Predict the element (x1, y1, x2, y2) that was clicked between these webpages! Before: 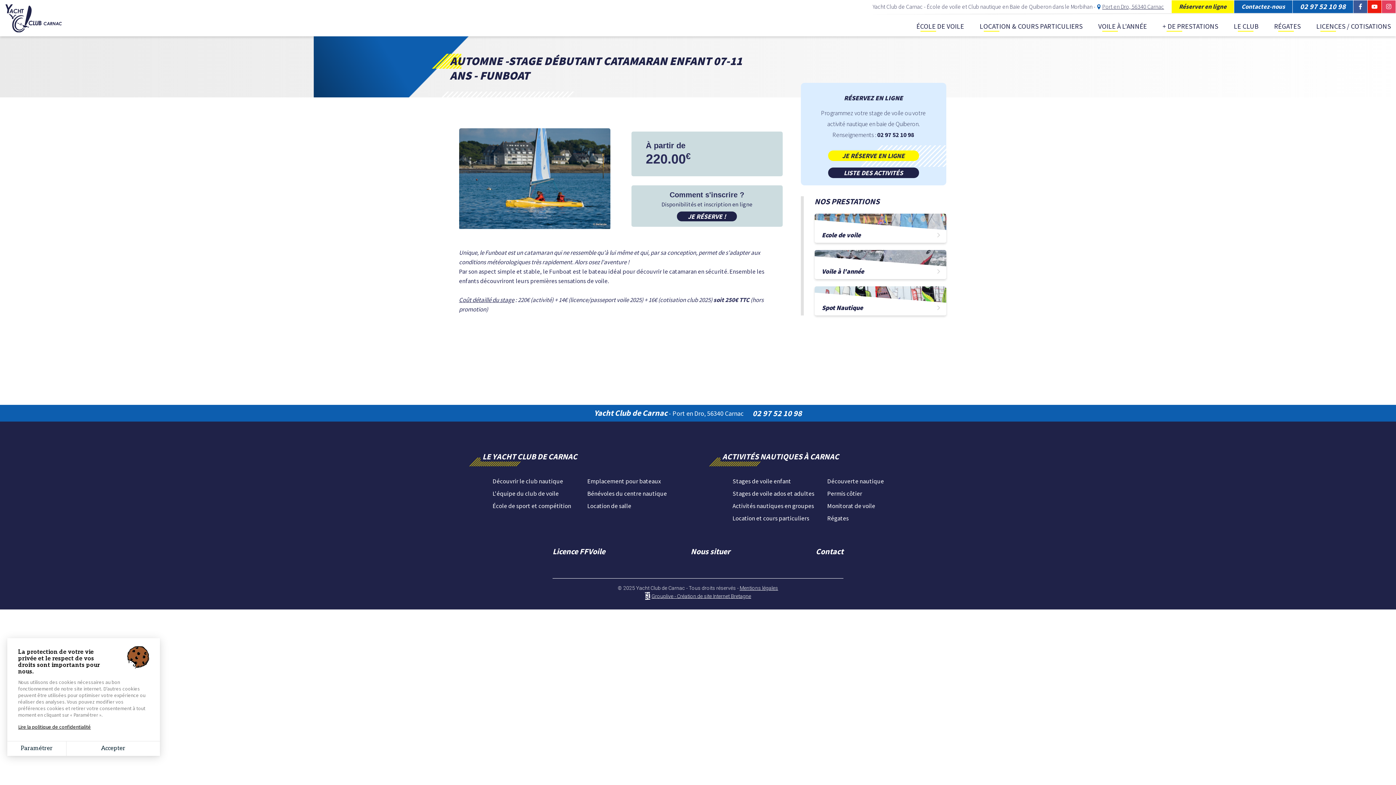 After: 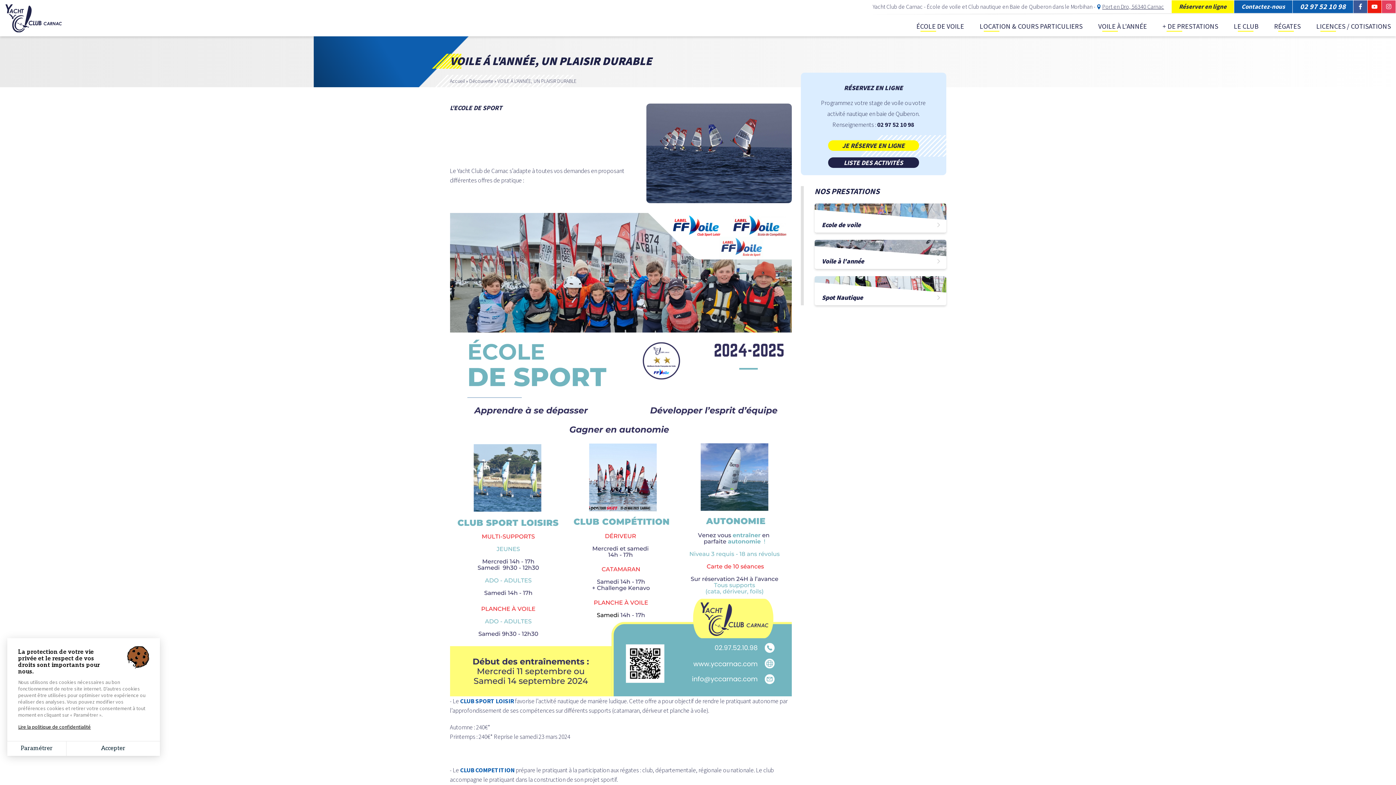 Action: bbox: (1093, 16, 1152, 36) label: VOILE À L'ANNÉE